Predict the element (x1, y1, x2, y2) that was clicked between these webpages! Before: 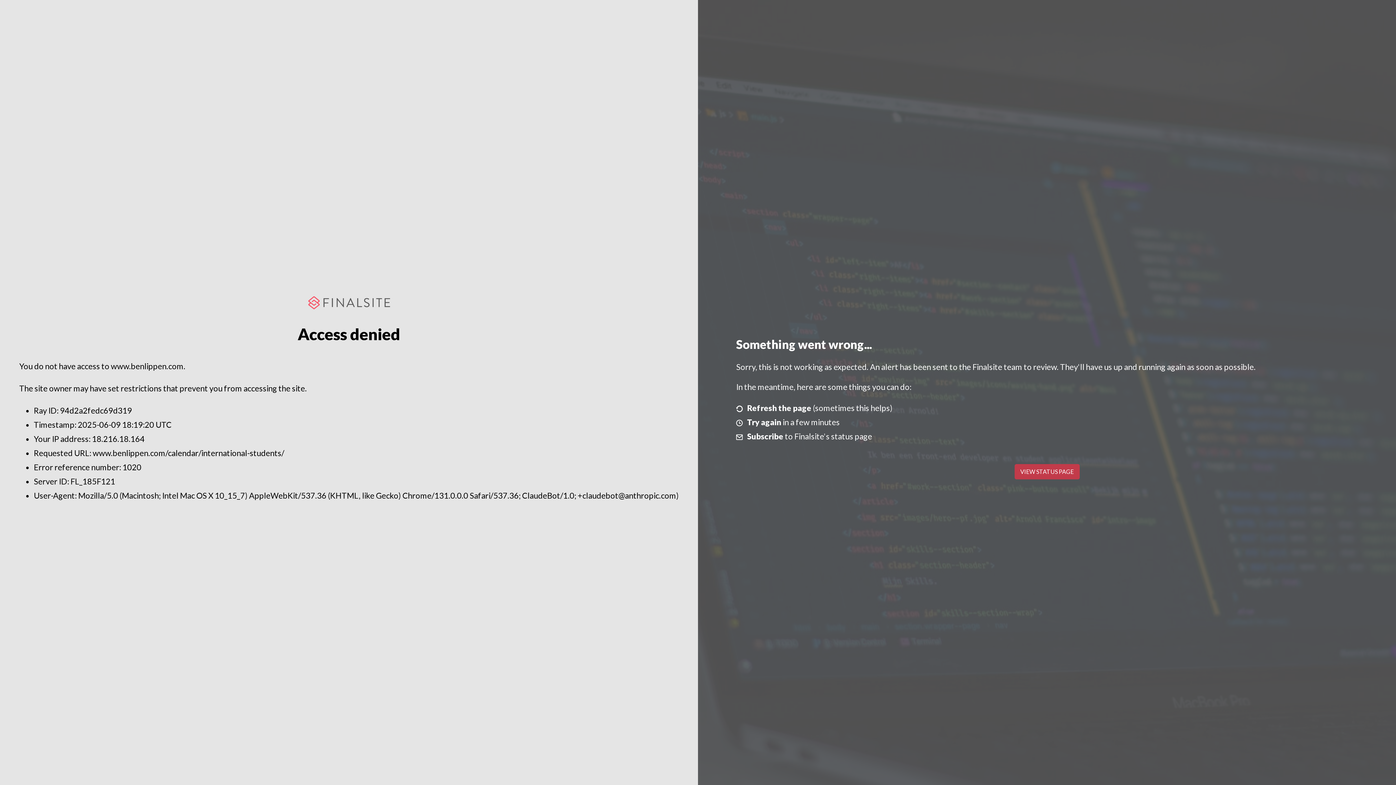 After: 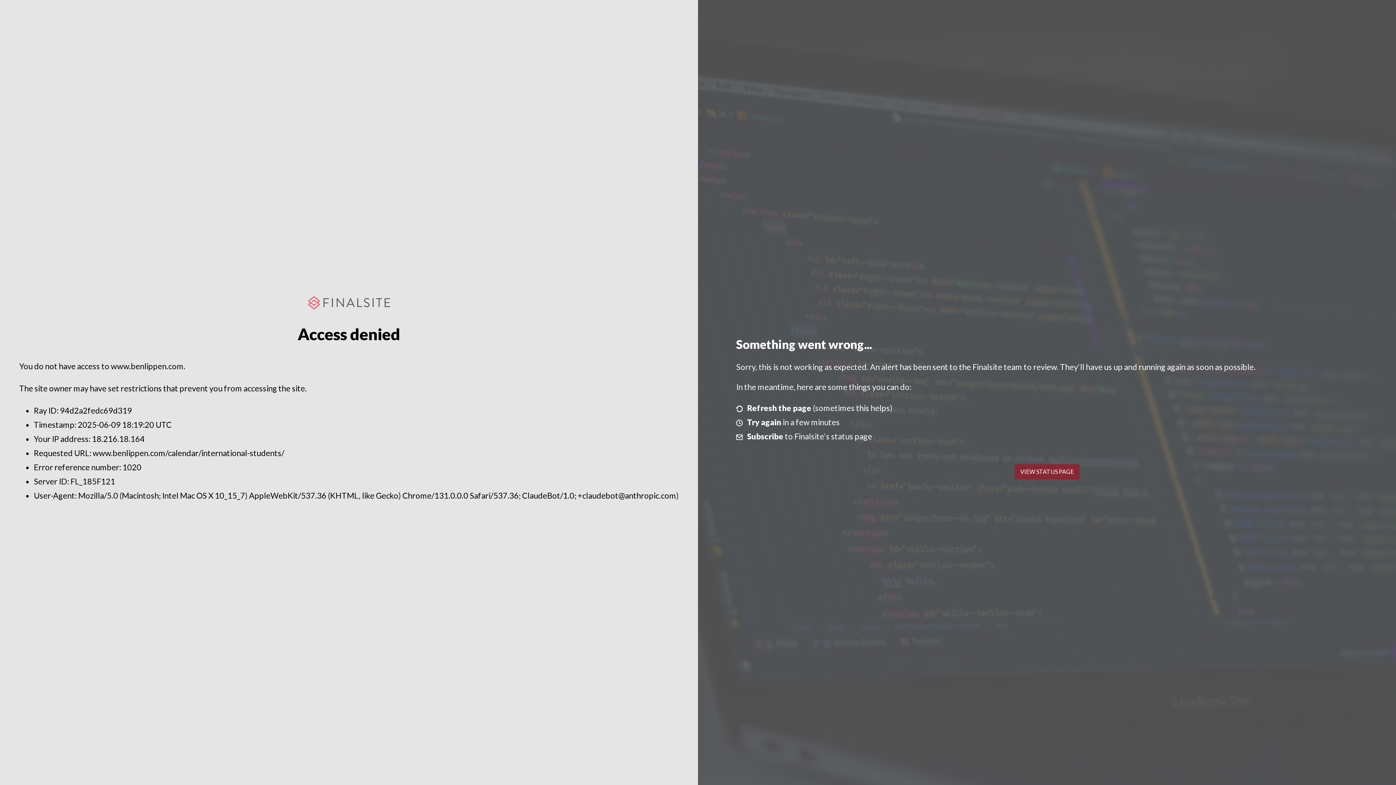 Action: label: VIEW STATUS PAGE bbox: (1014, 464, 1079, 479)